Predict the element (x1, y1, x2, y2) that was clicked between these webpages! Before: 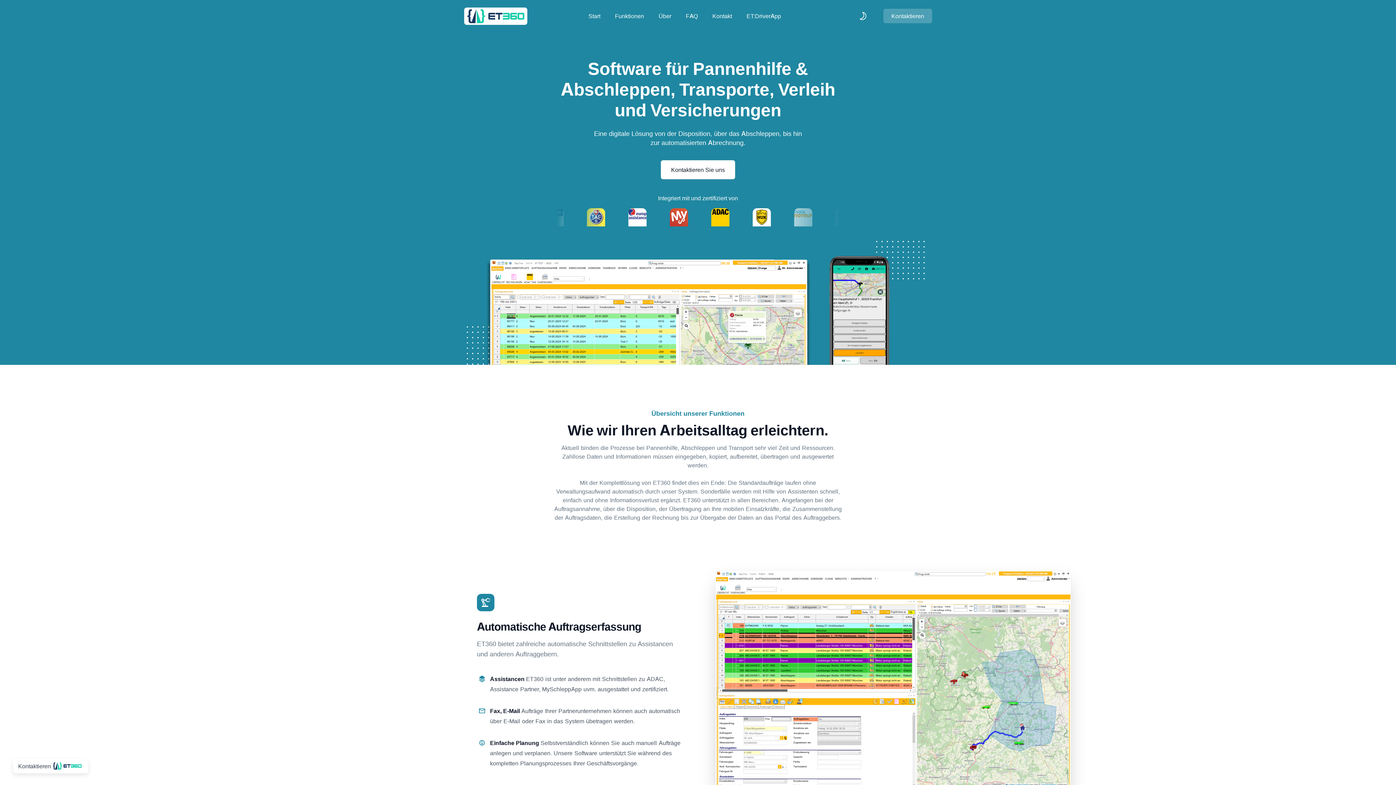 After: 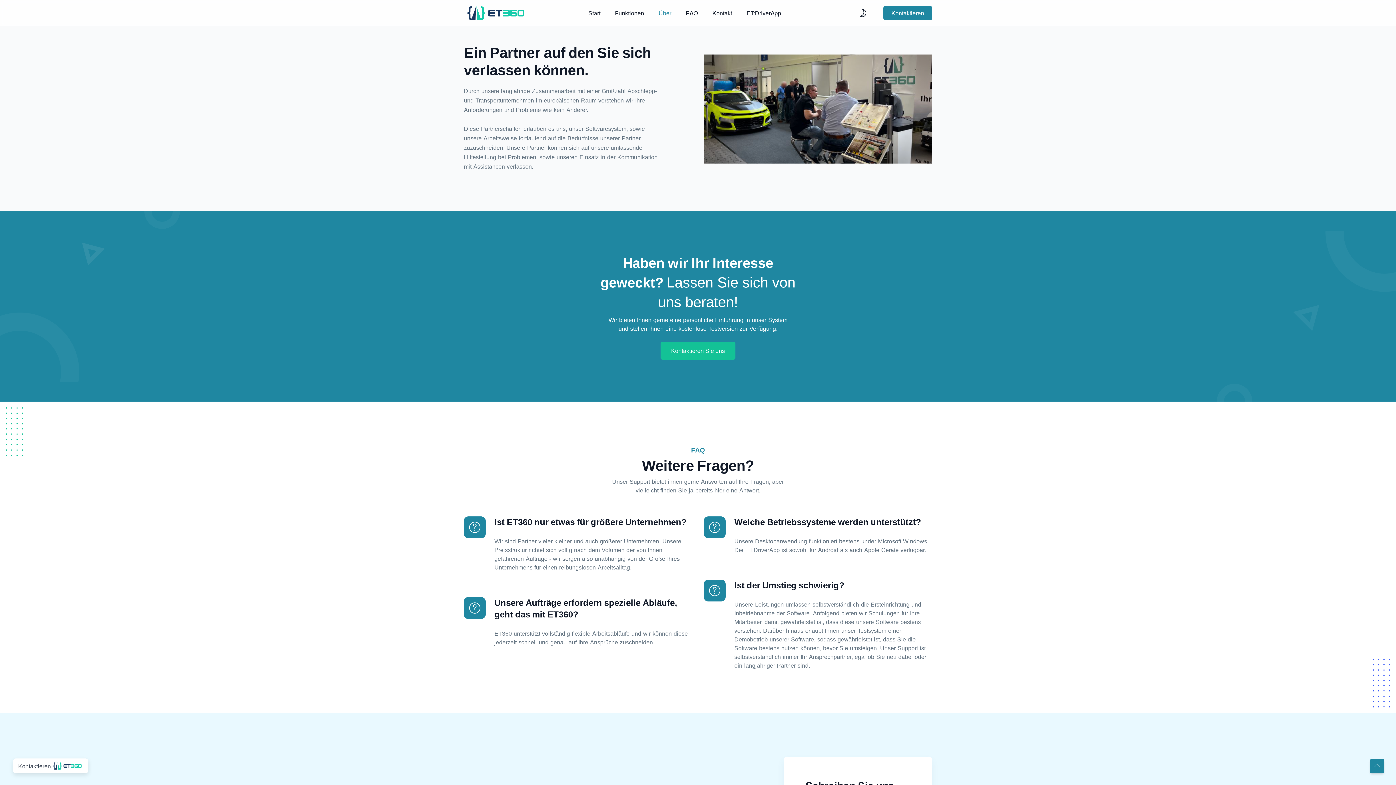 Action: bbox: (658, 3, 671, 29) label: Über